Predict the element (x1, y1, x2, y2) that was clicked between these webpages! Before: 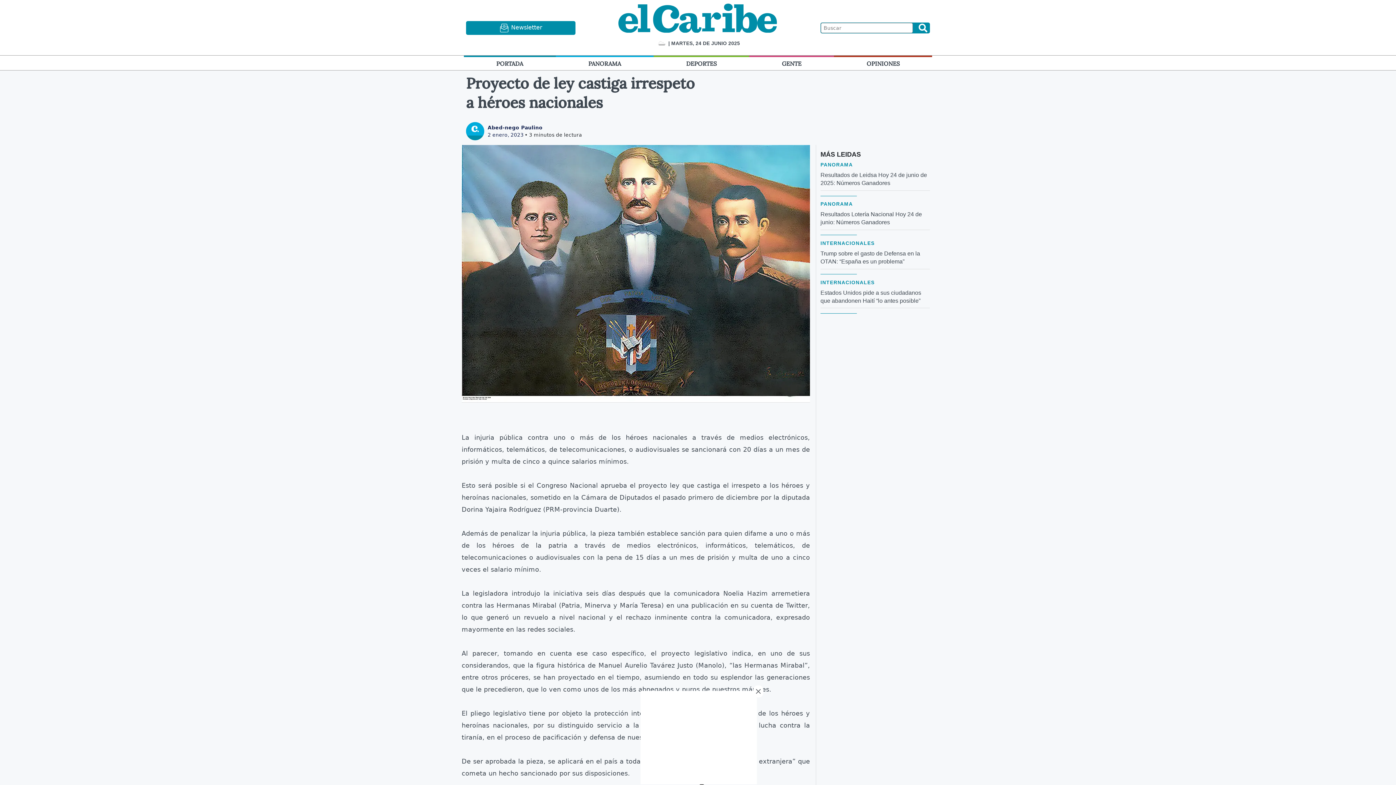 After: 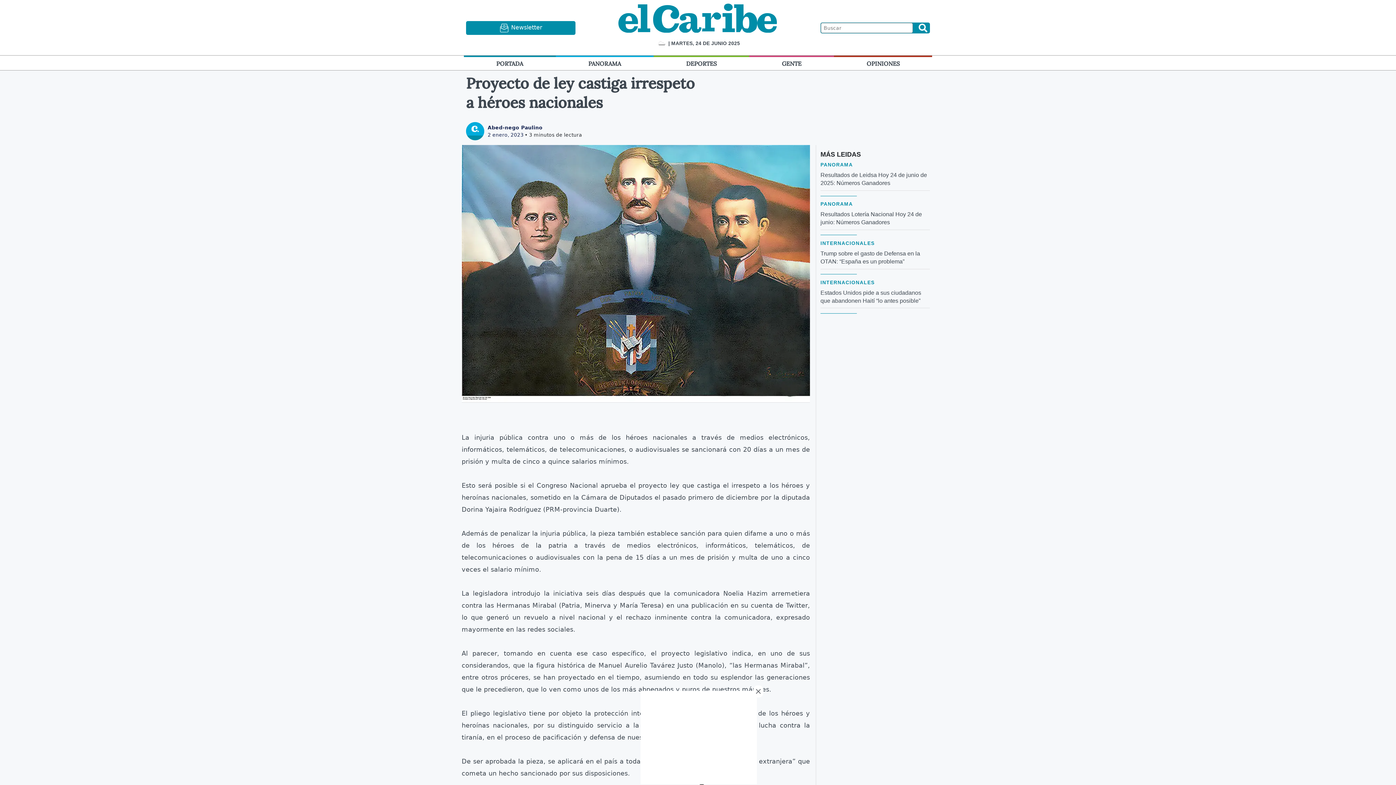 Action: label: 2 enero, 2023 bbox: (487, 131, 523, 137)